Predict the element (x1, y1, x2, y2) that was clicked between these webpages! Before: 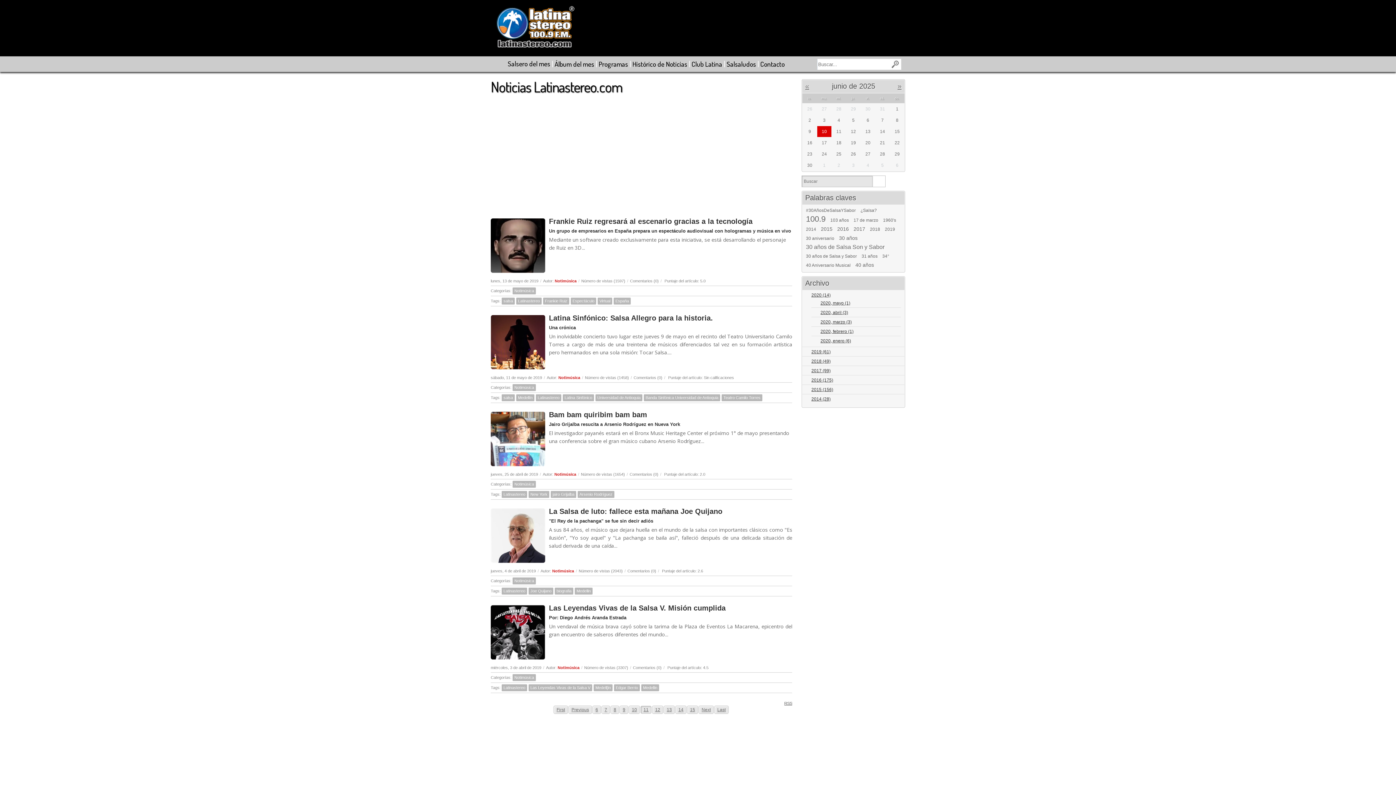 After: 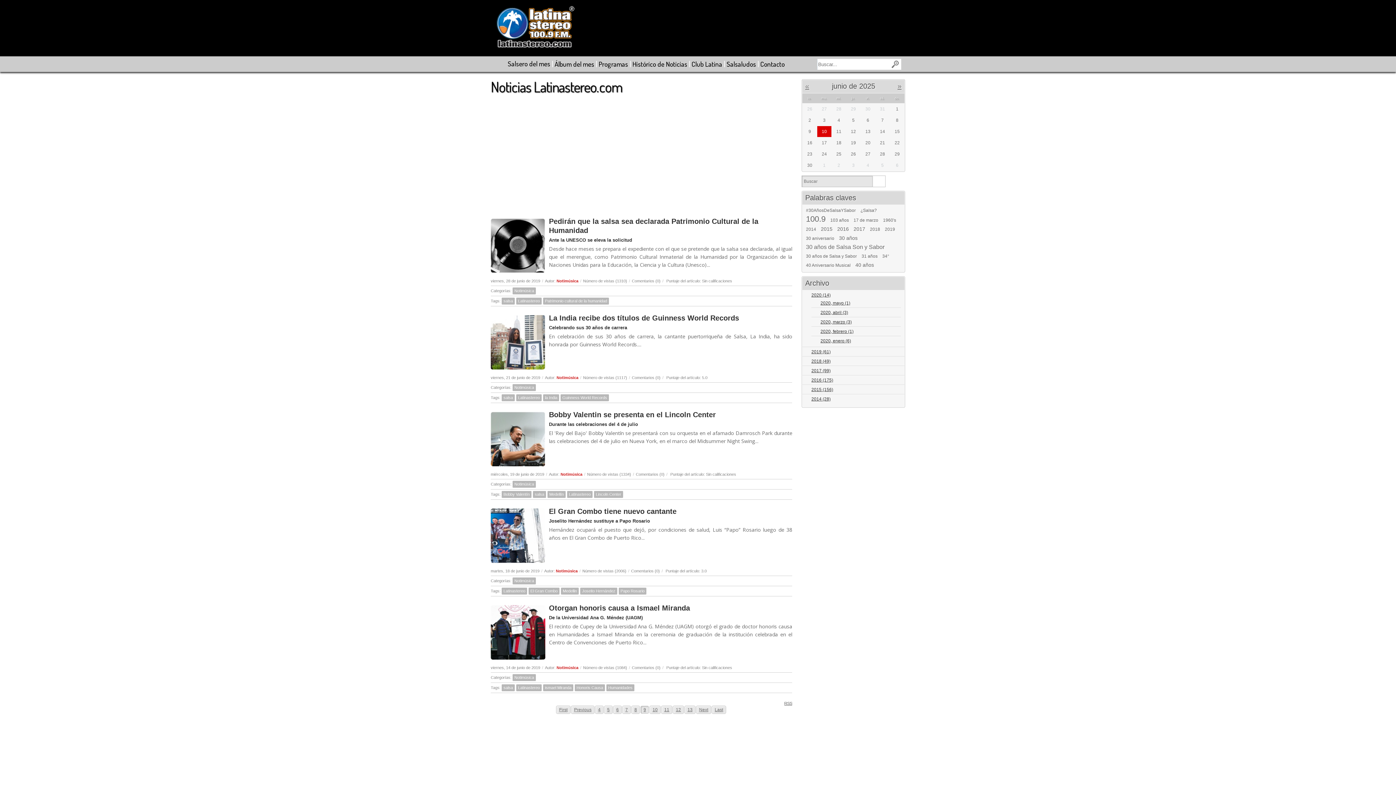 Action: label: 9 bbox: (620, 706, 628, 714)